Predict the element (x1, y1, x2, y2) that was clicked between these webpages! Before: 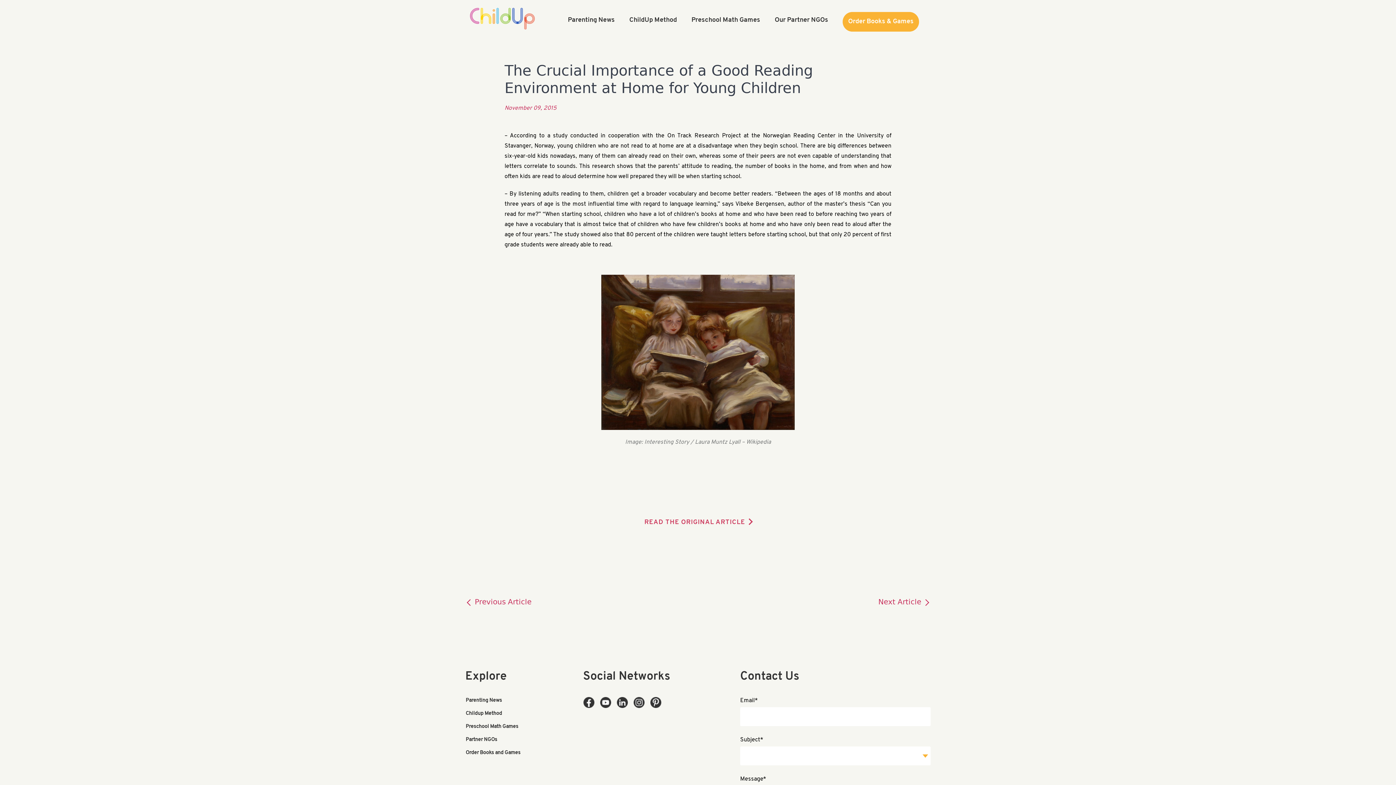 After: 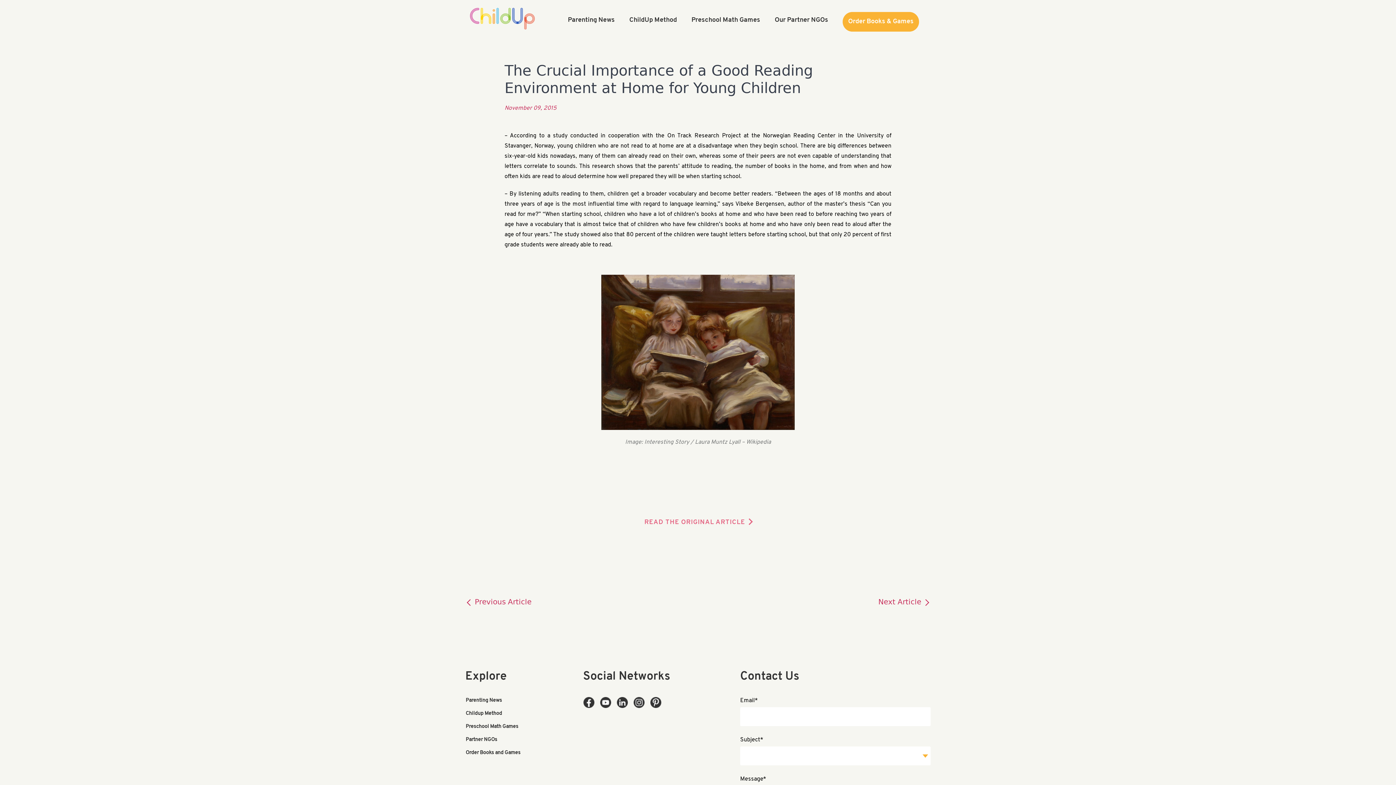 Action: label: READ THE ORIGINAL ARTICLE bbox: (504, 518, 891, 526)